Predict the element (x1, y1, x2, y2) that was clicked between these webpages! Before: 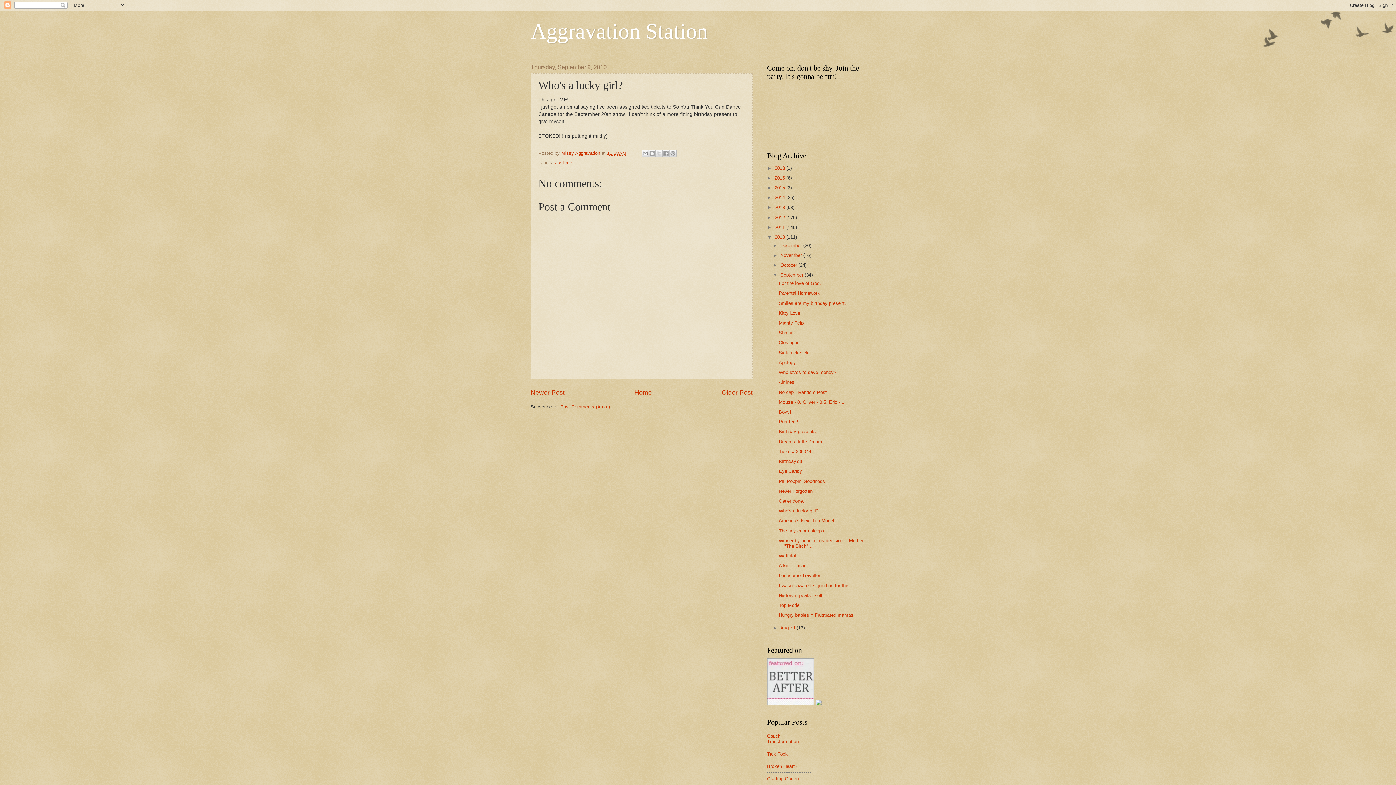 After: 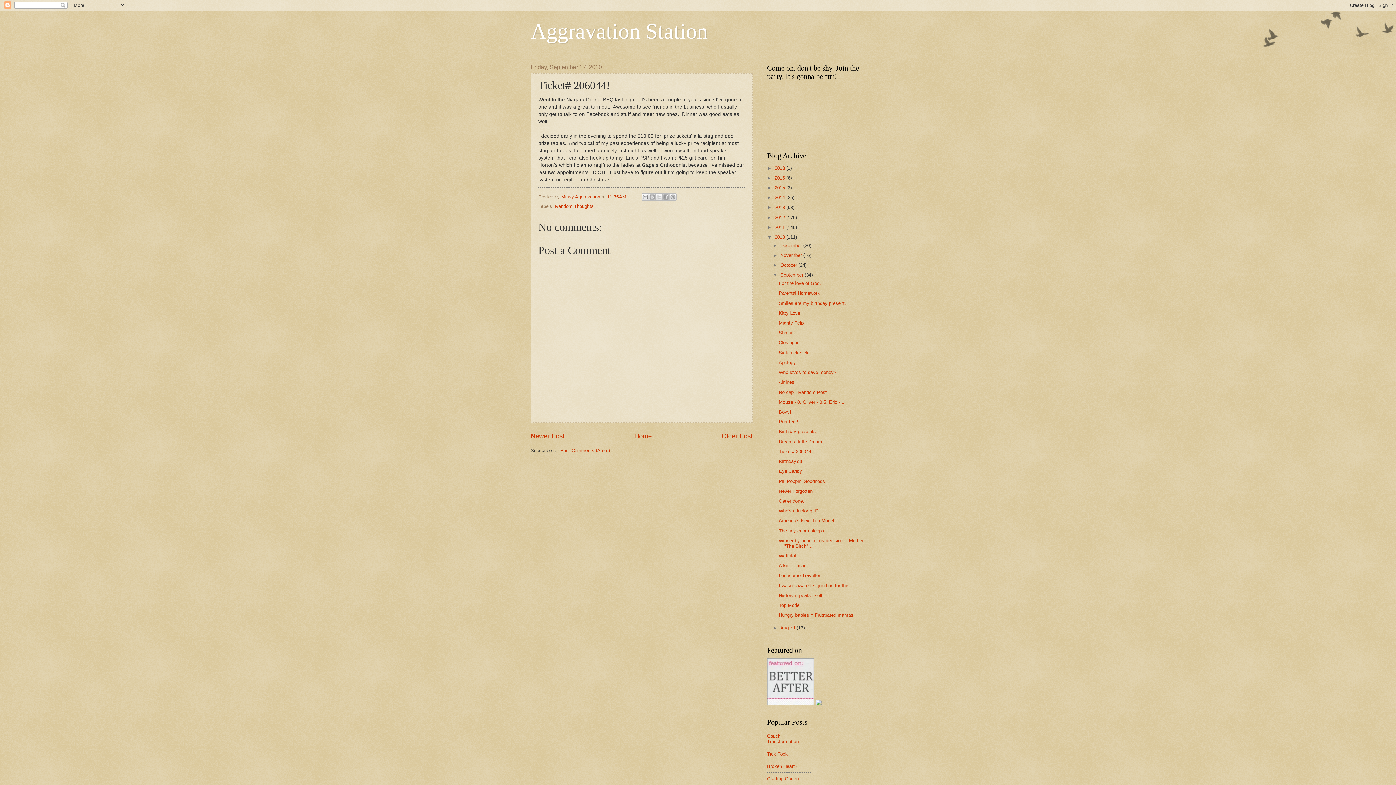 Action: label: Ticket# 206044! bbox: (778, 449, 812, 454)